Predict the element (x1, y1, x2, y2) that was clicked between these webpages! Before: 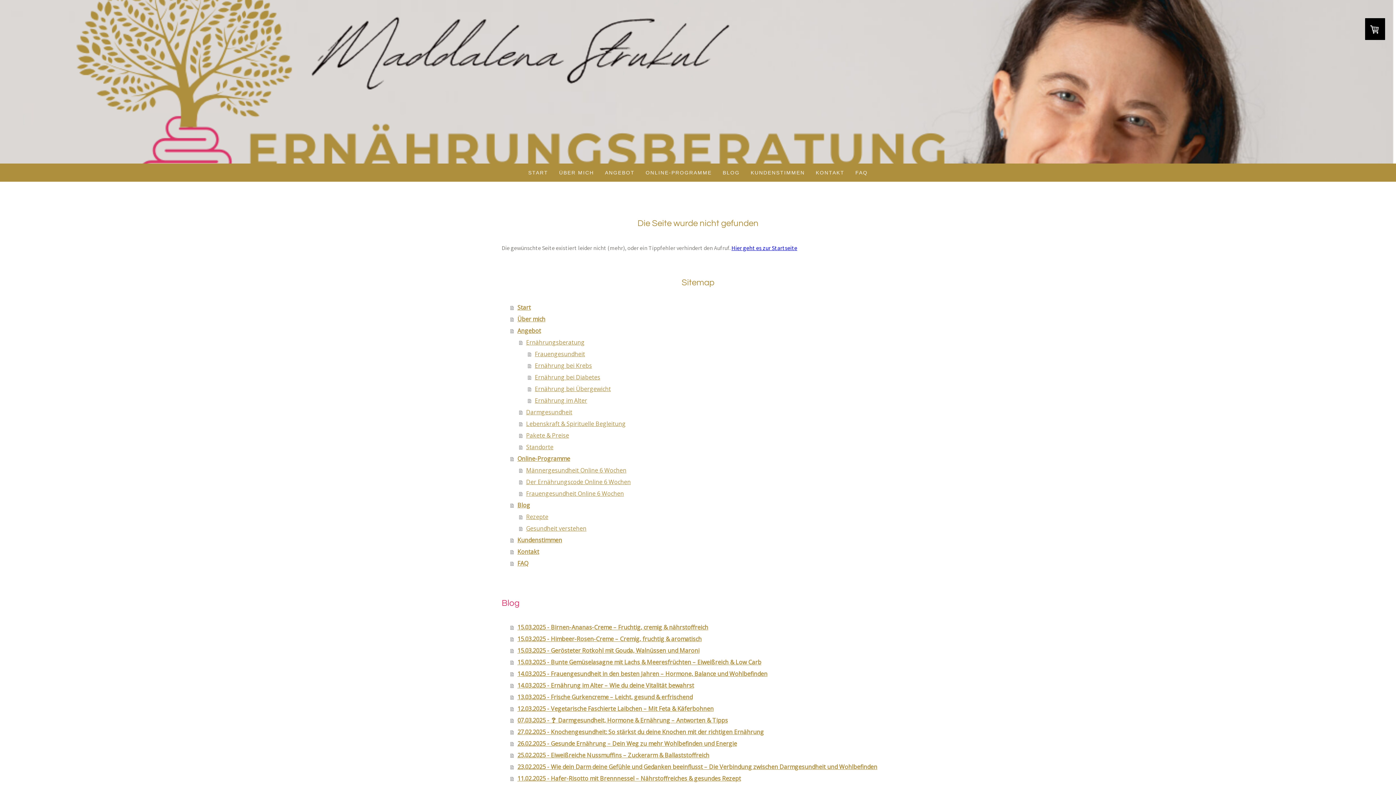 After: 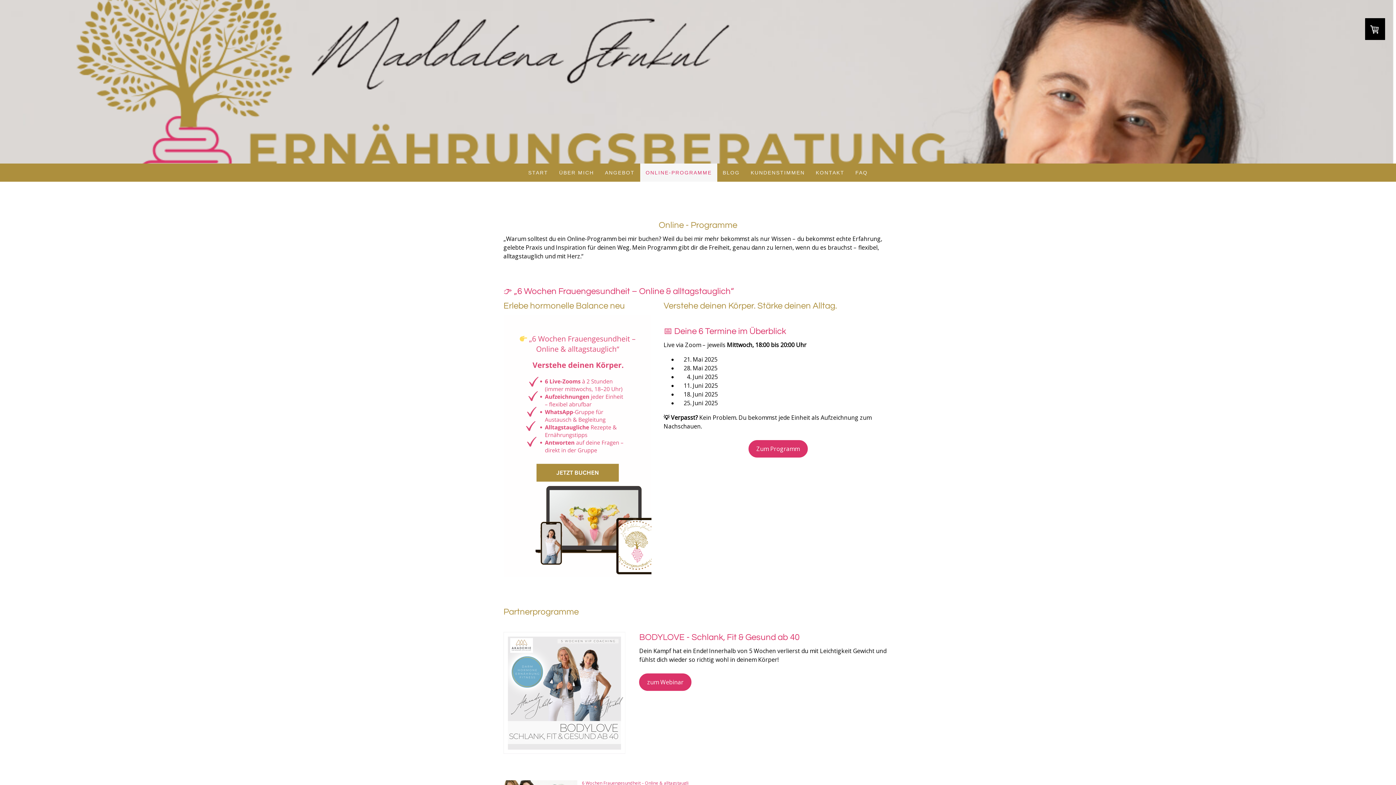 Action: bbox: (640, 163, 717, 181) label: ONLINE-PROGRAMME